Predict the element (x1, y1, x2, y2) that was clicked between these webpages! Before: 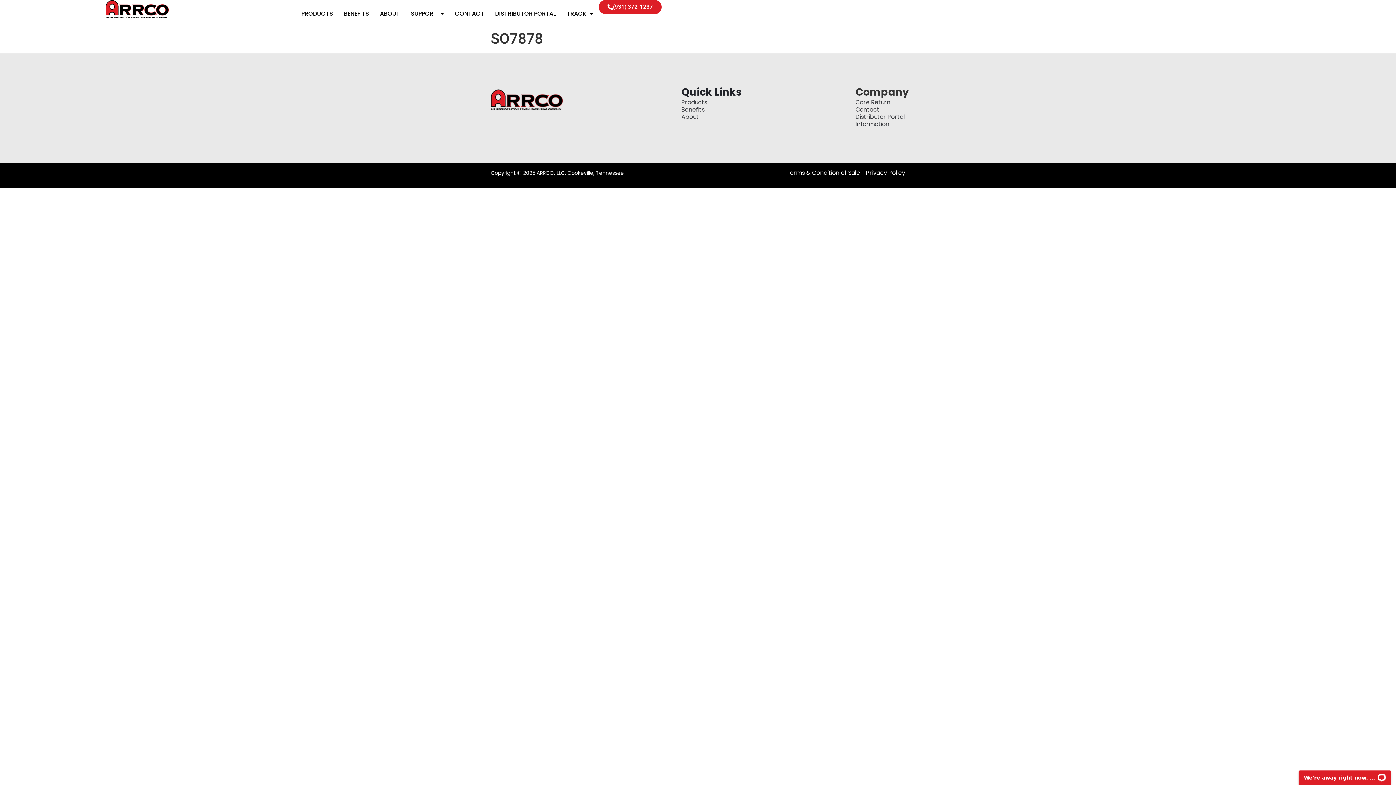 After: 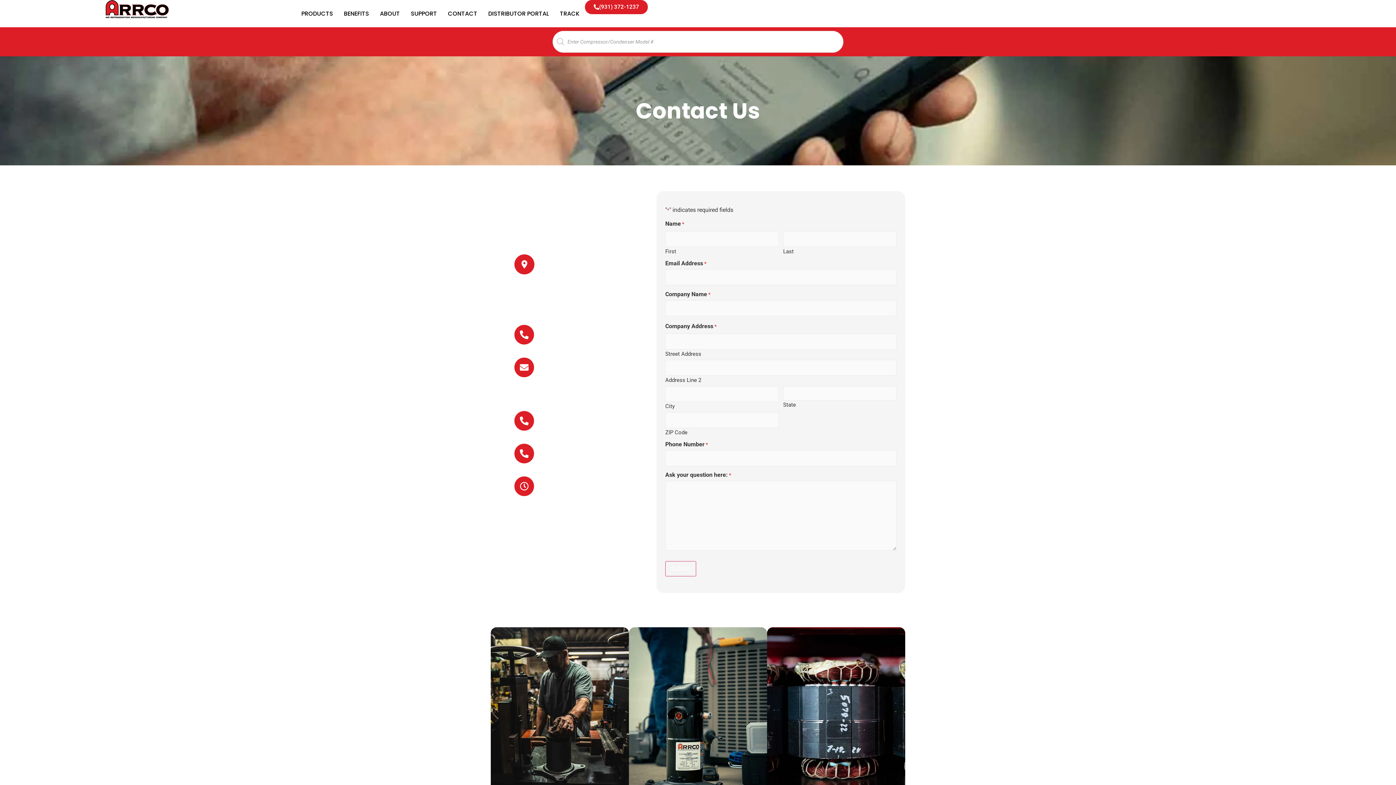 Action: bbox: (449, 0, 489, 27) label: CONTACT